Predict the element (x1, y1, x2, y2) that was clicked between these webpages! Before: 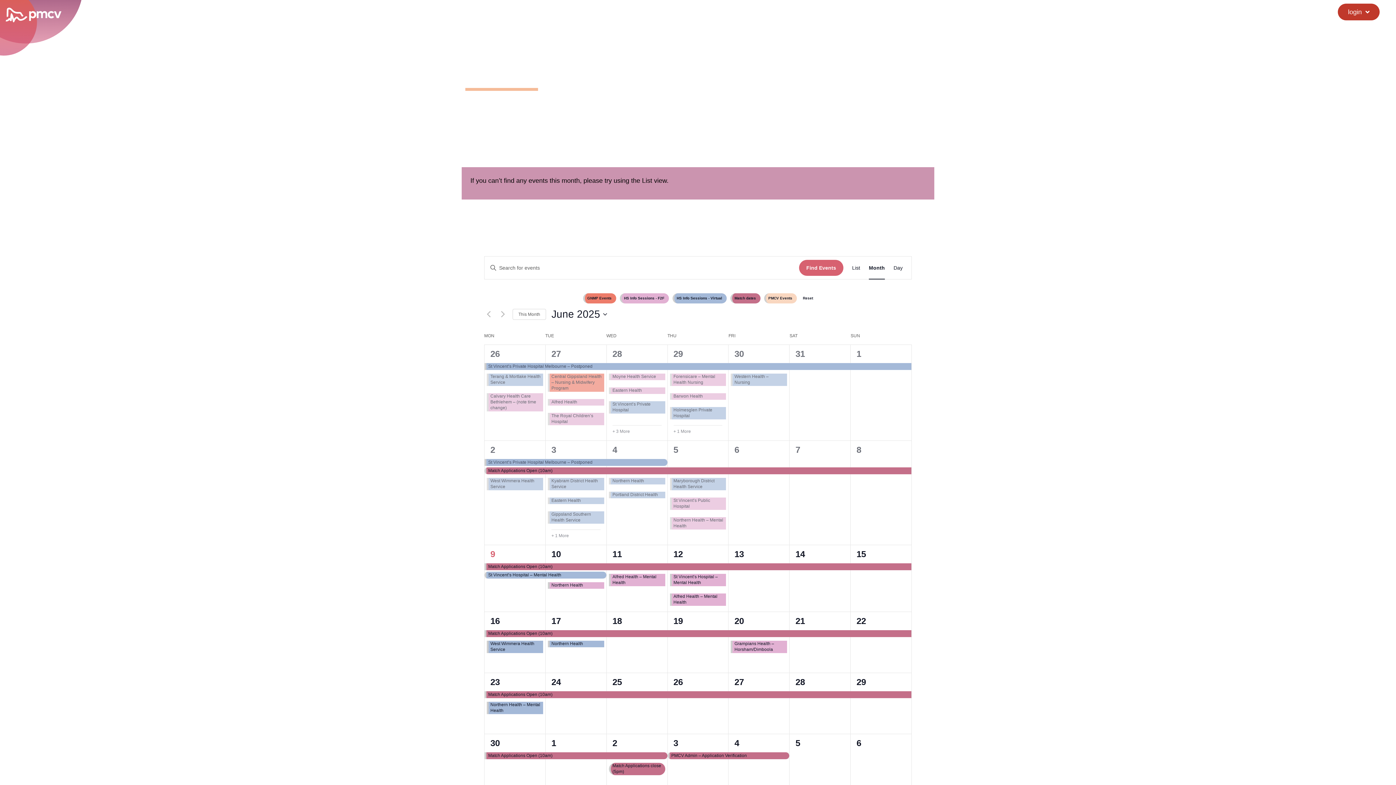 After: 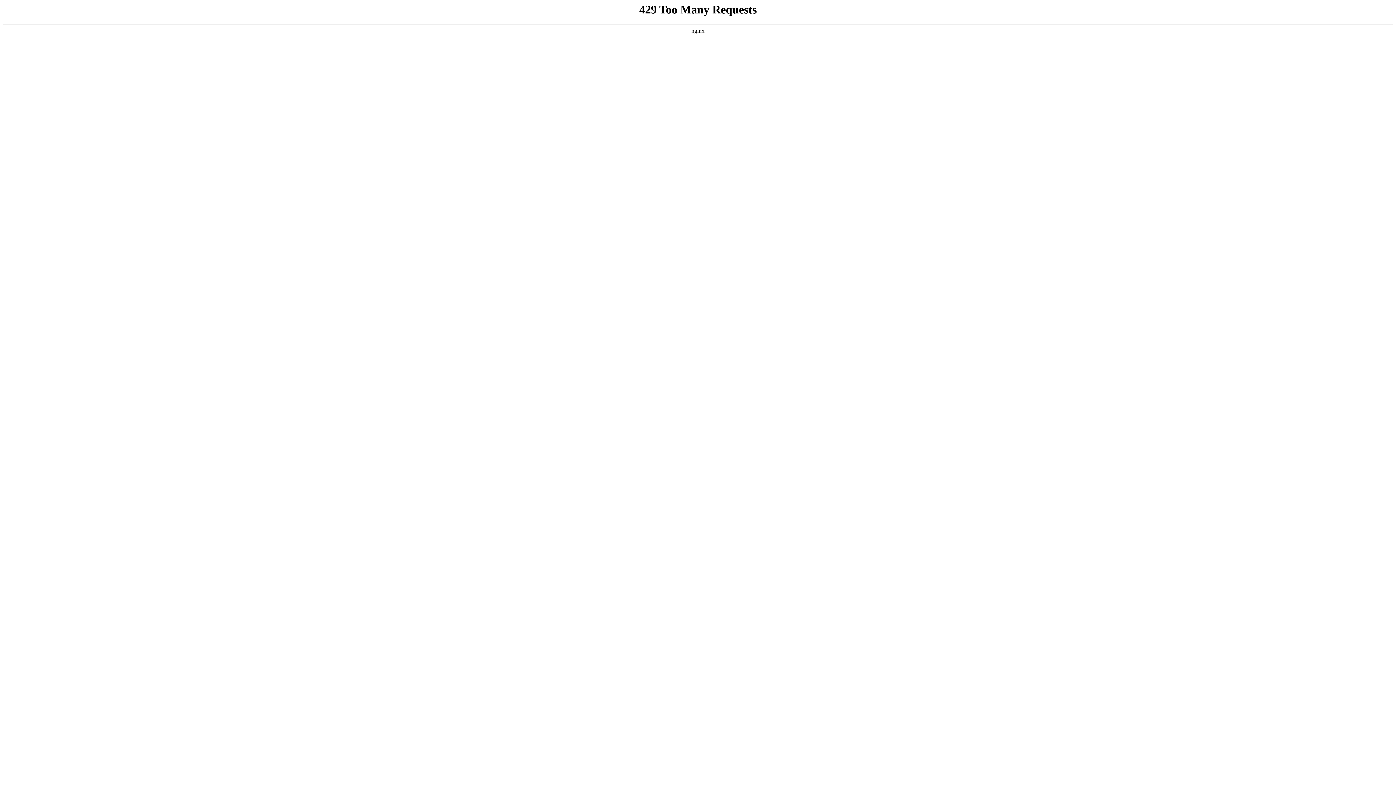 Action: bbox: (667, 752, 728, 759) label: PMCV Admin – Application Verification